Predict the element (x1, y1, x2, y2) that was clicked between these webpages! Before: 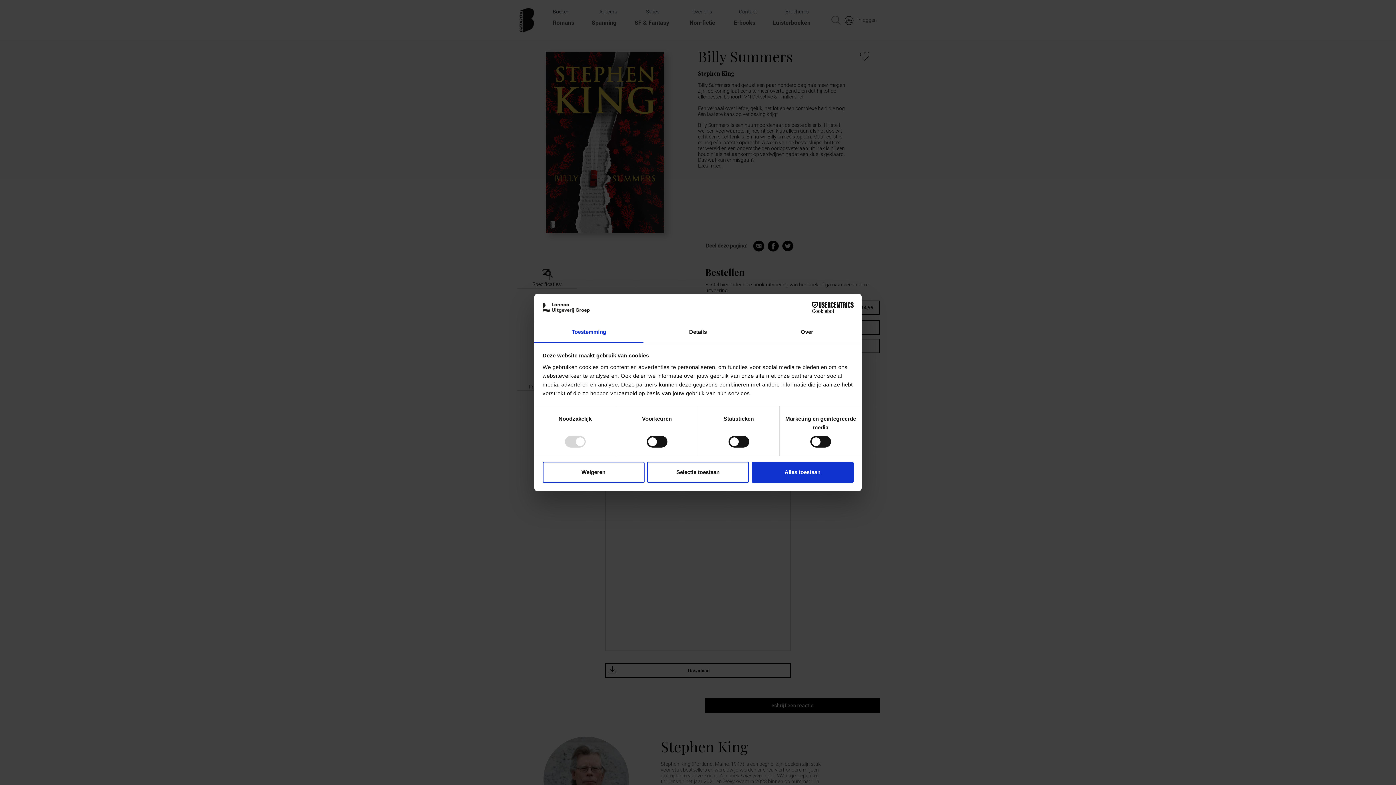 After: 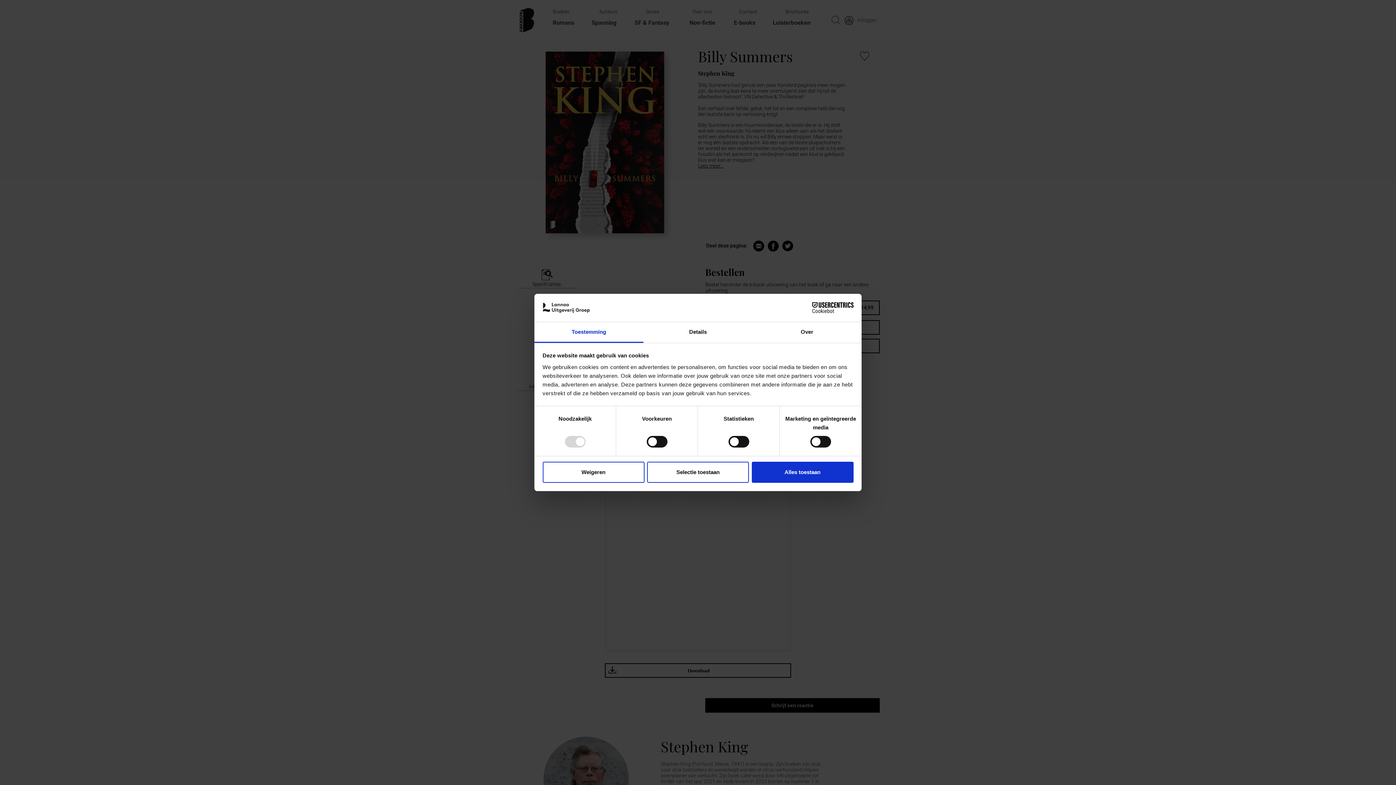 Action: label: Cookiebot - opens in a new window bbox: (790, 302, 853, 313)